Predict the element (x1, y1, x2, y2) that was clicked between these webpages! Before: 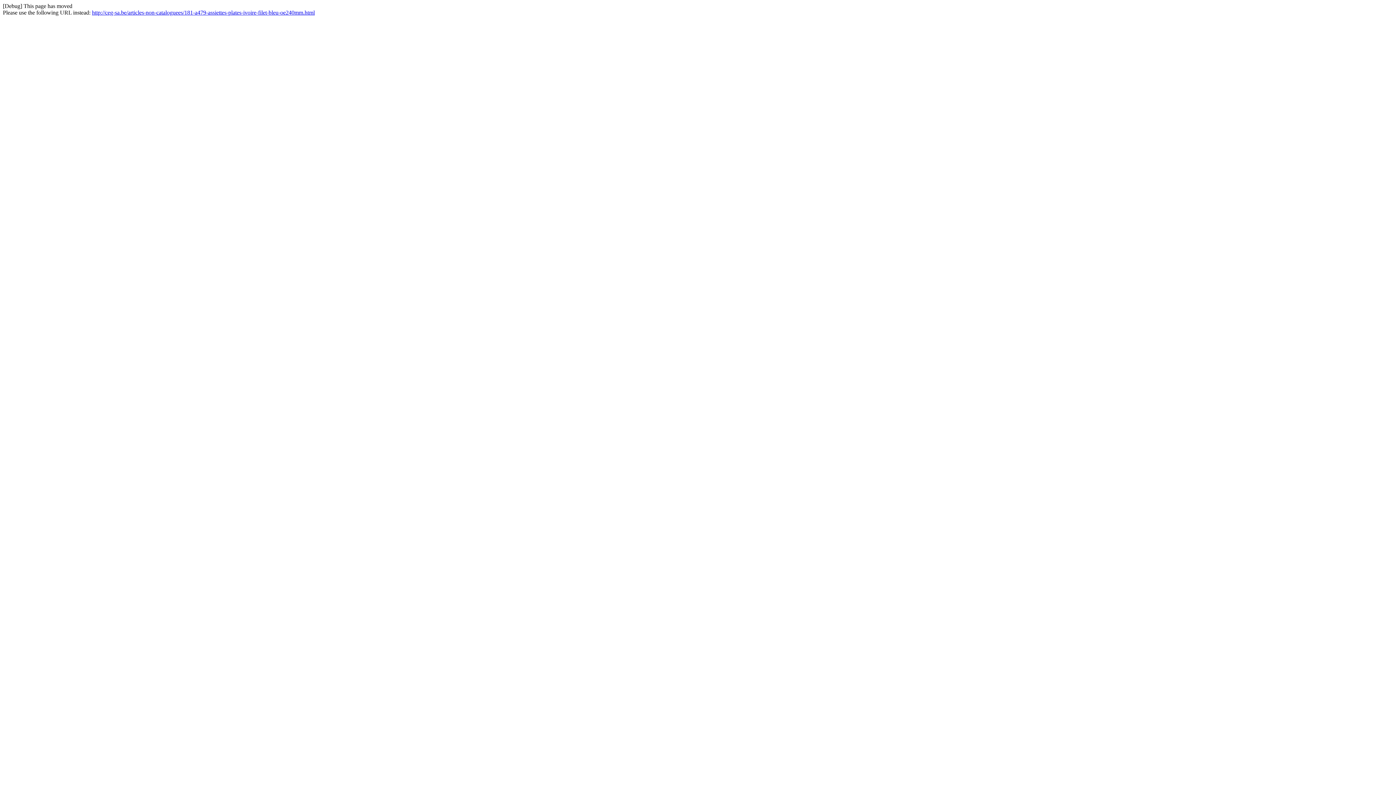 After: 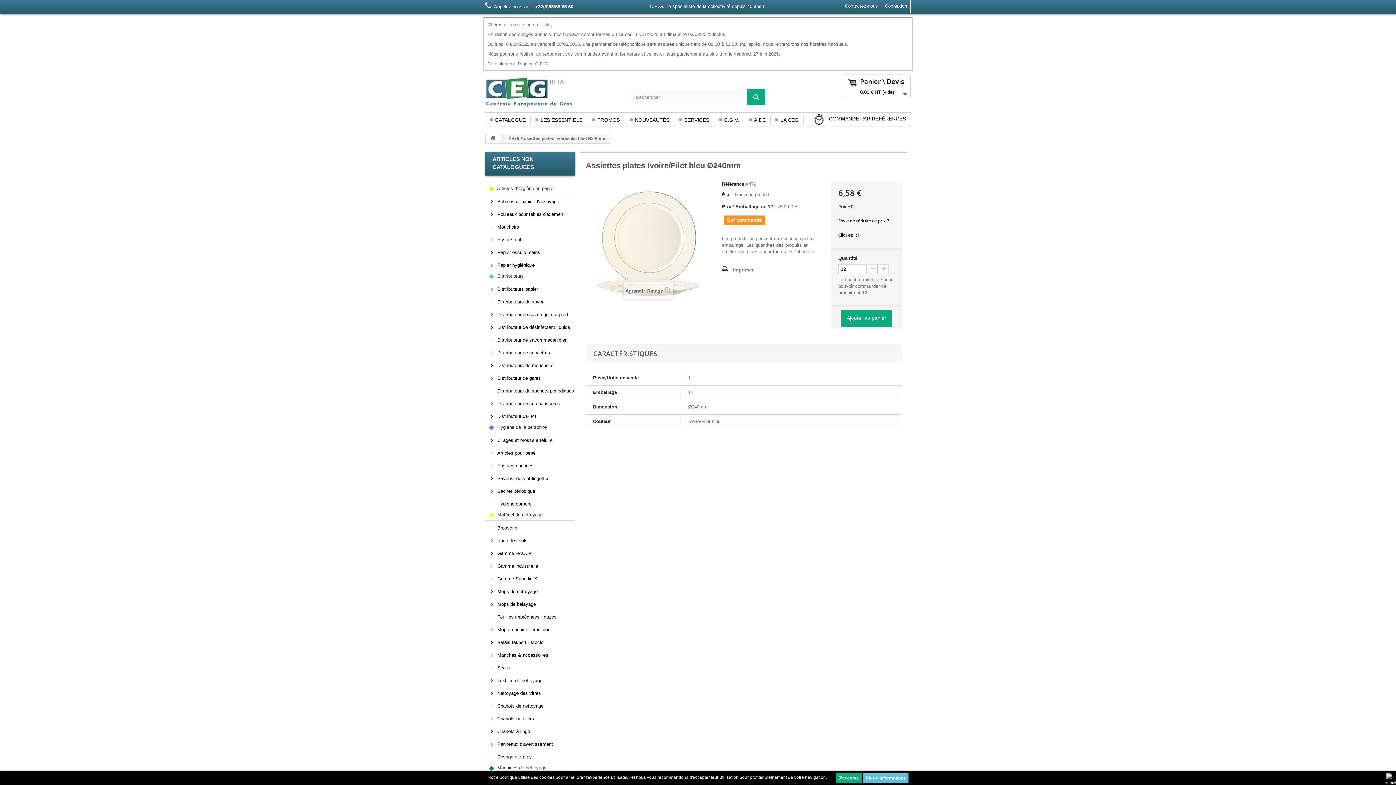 Action: label: http://ceg-sa.be/articles-non-cataloguees/181-a479-assiettes-plates-ivoire-filet-bleu-oe240mm.html bbox: (92, 9, 314, 15)